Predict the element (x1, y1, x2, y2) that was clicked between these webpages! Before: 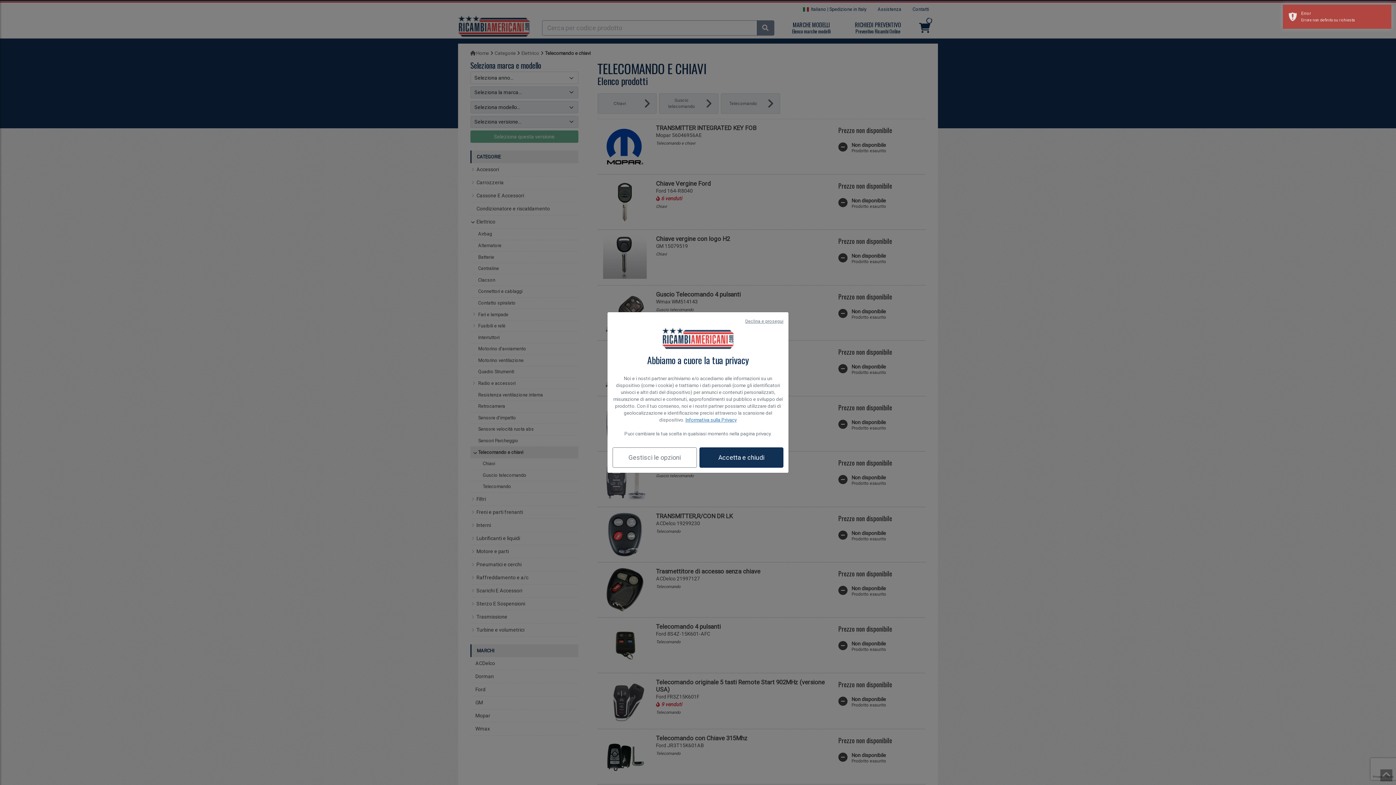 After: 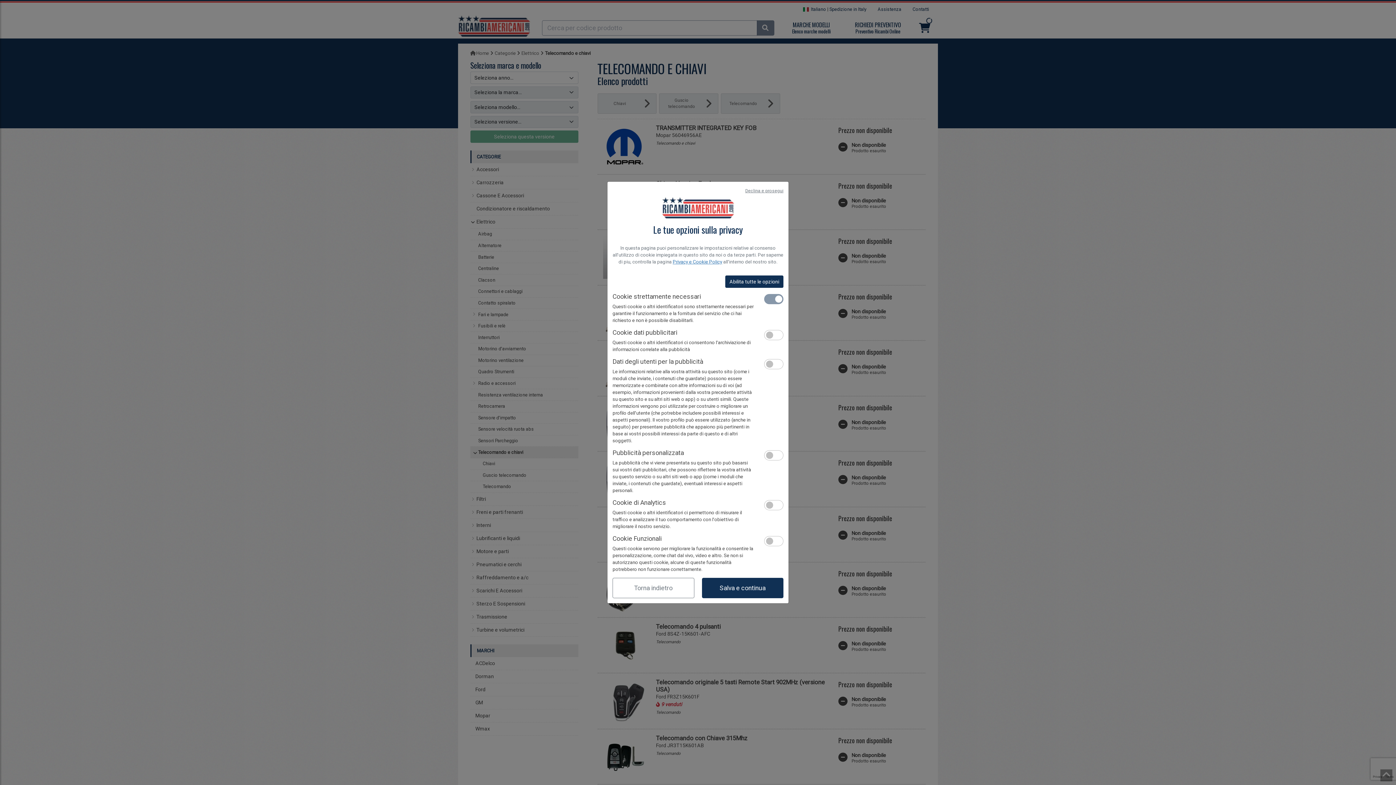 Action: label: Gestisci le opzioni bbox: (612, 447, 696, 468)